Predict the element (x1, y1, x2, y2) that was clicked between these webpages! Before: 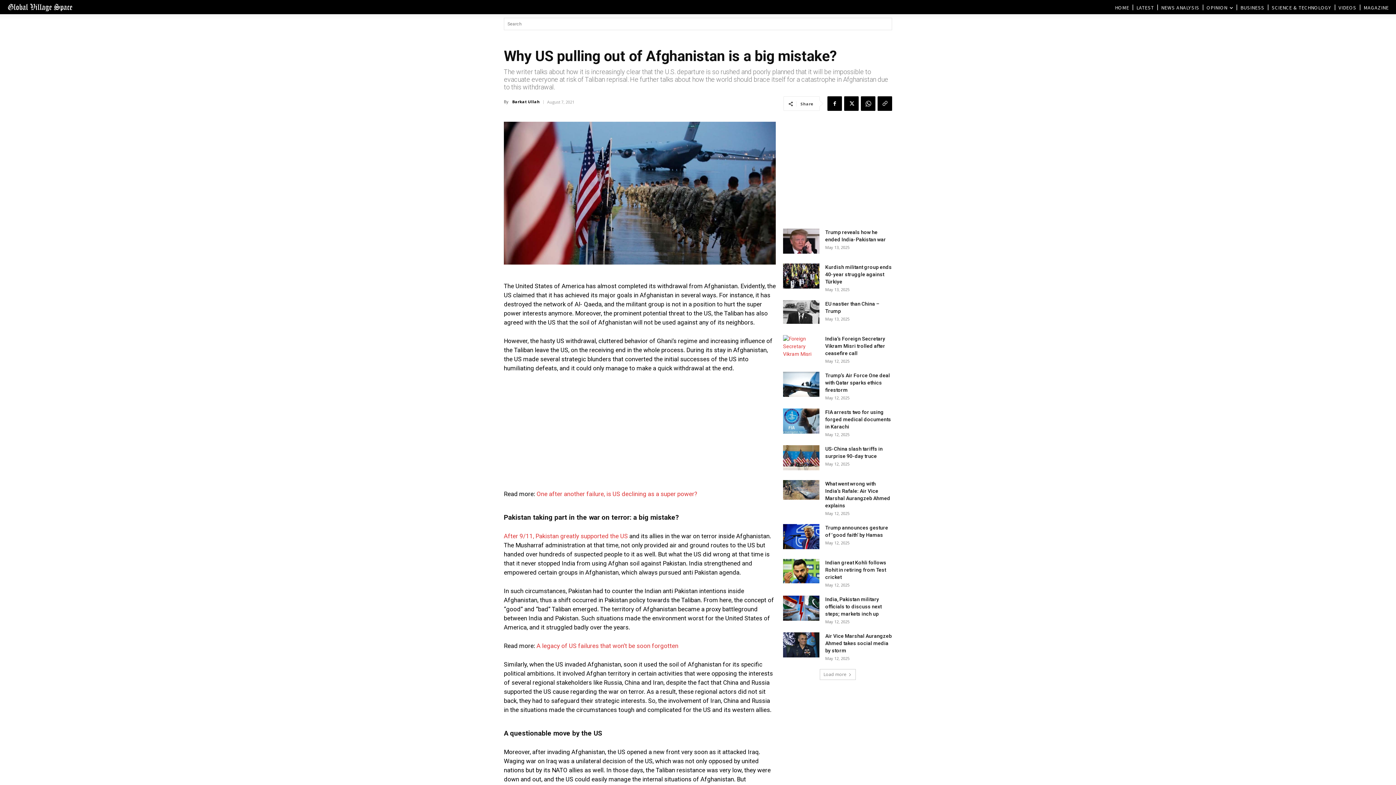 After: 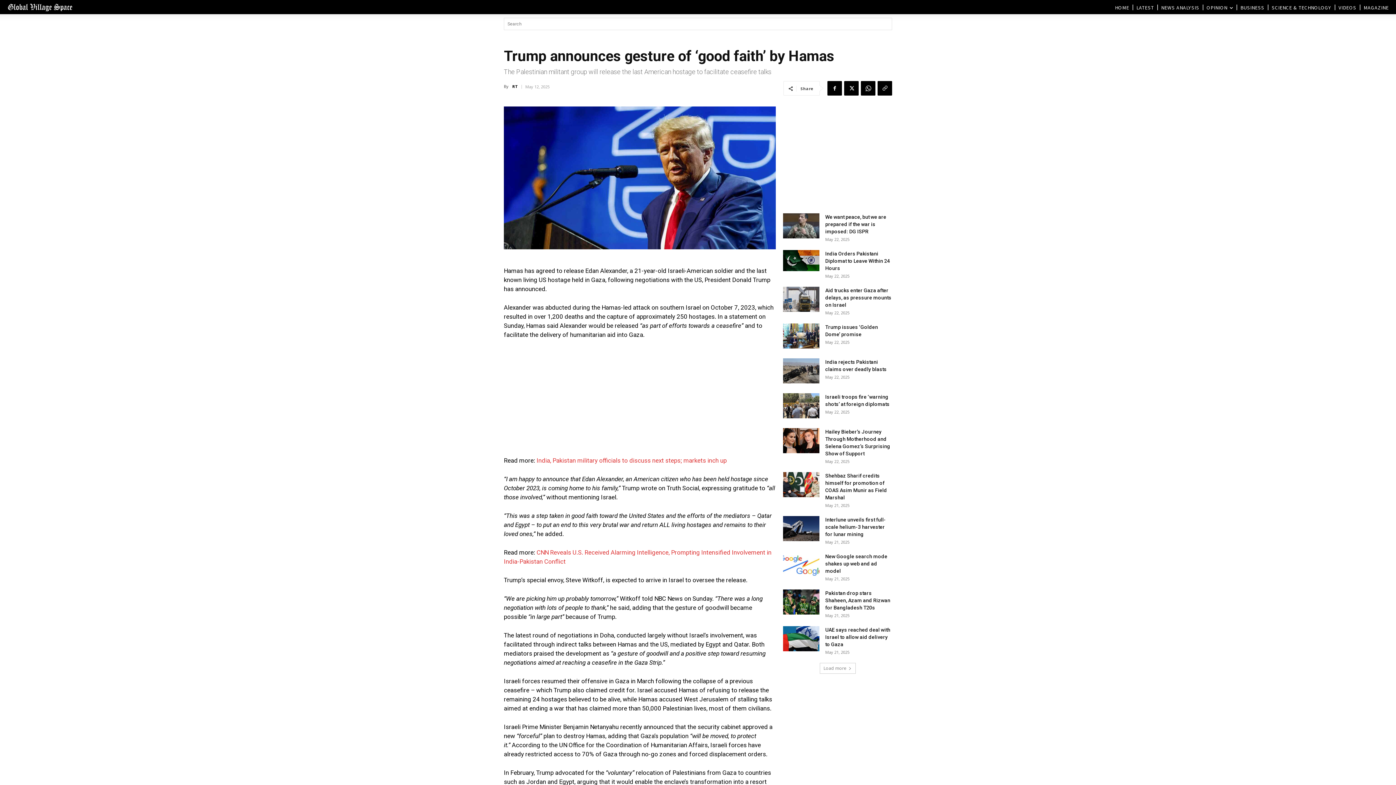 Action: bbox: (783, 524, 819, 549)